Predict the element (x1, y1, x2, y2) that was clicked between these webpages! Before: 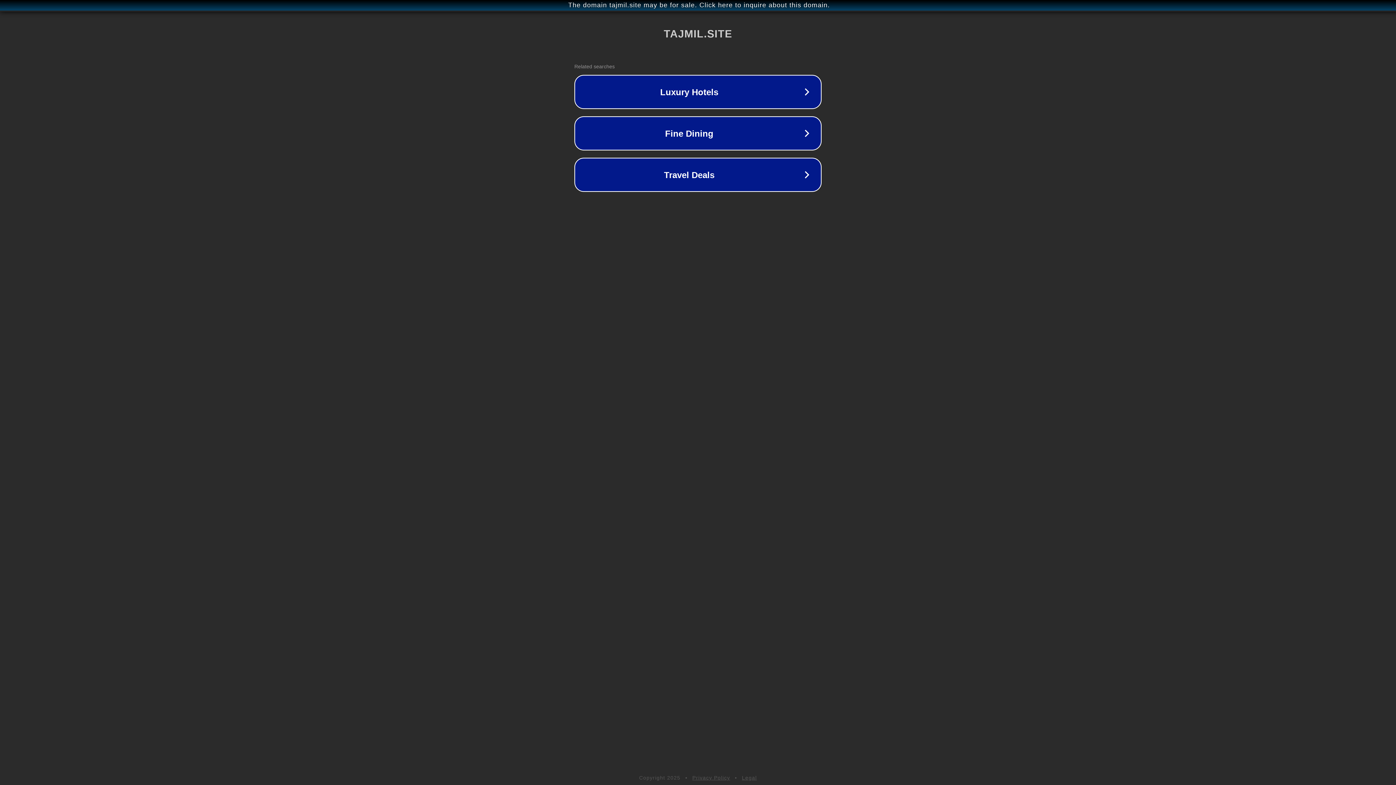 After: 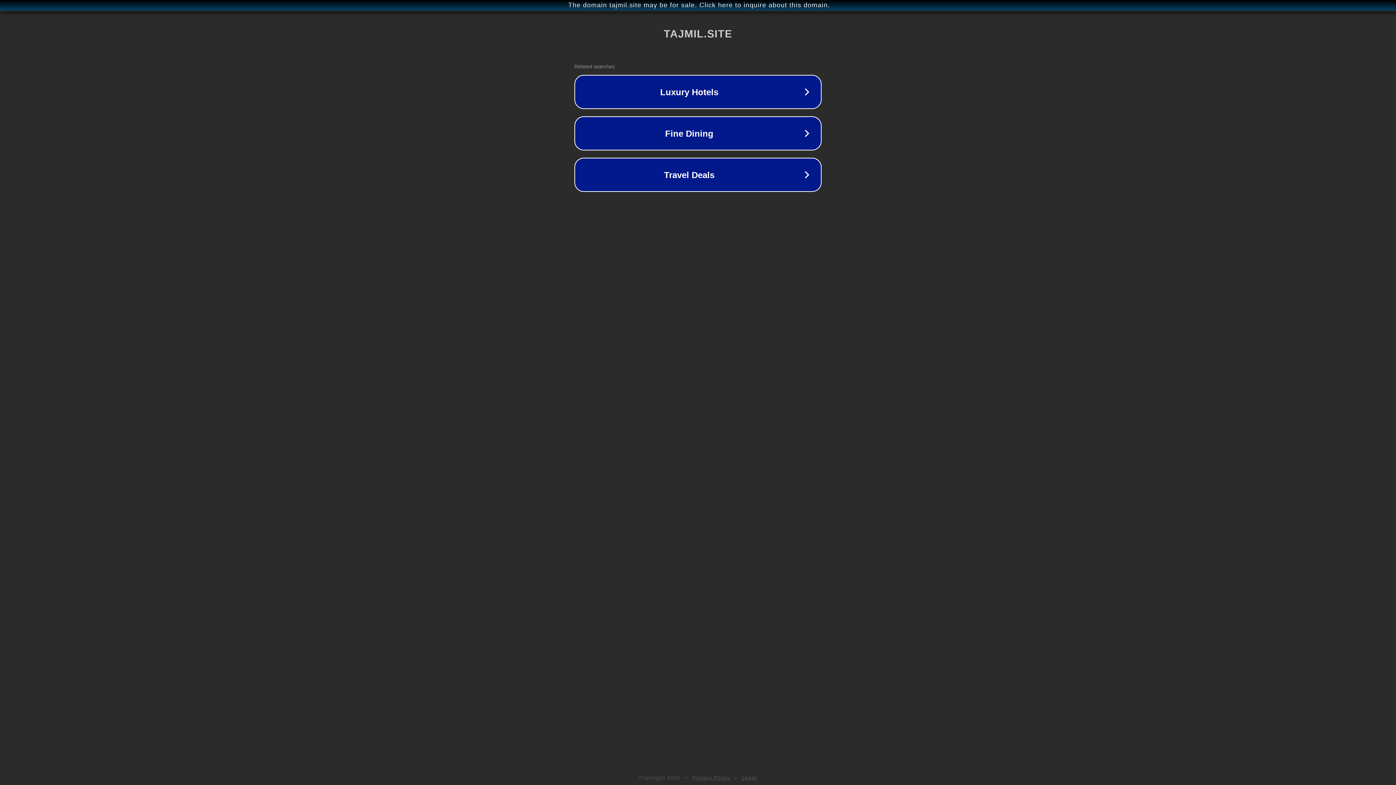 Action: label: Legal bbox: (742, 775, 757, 781)